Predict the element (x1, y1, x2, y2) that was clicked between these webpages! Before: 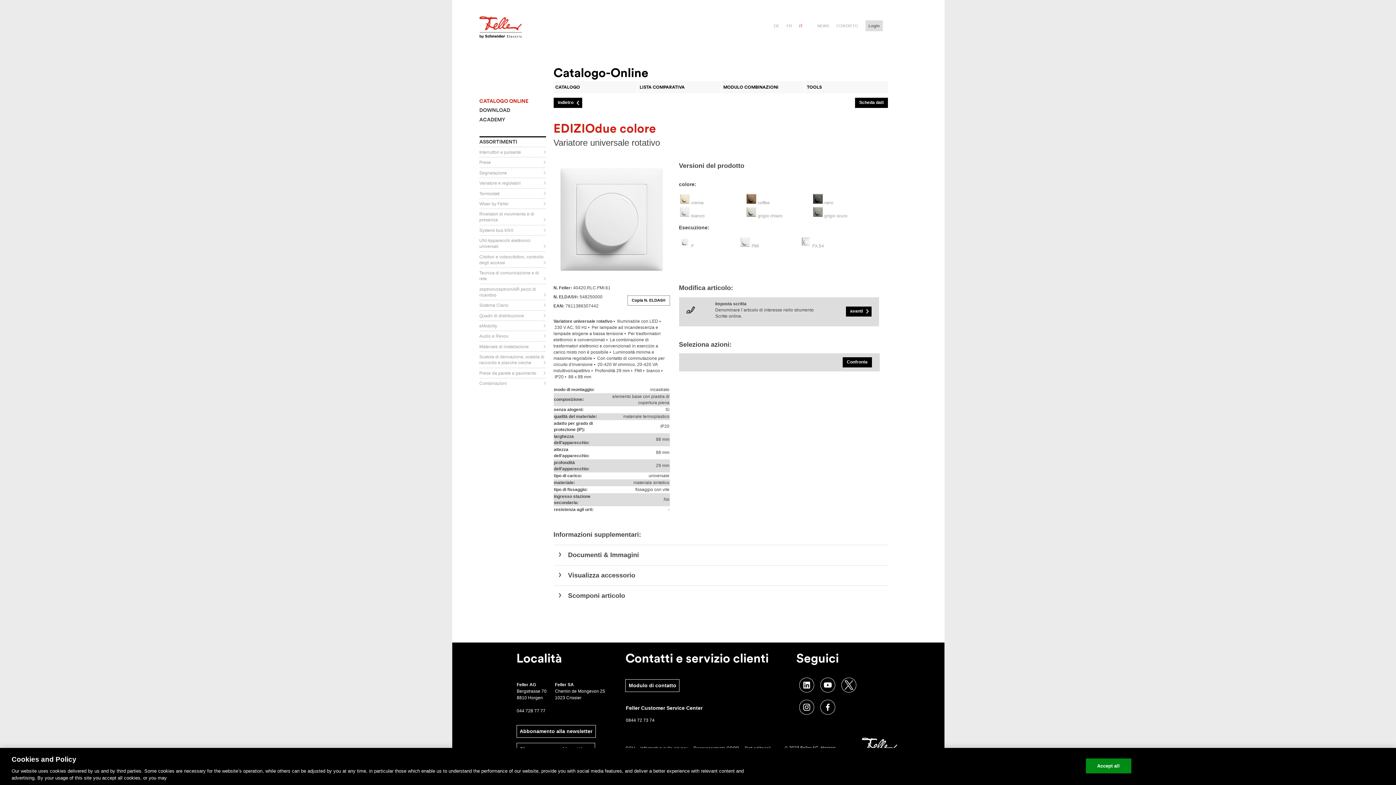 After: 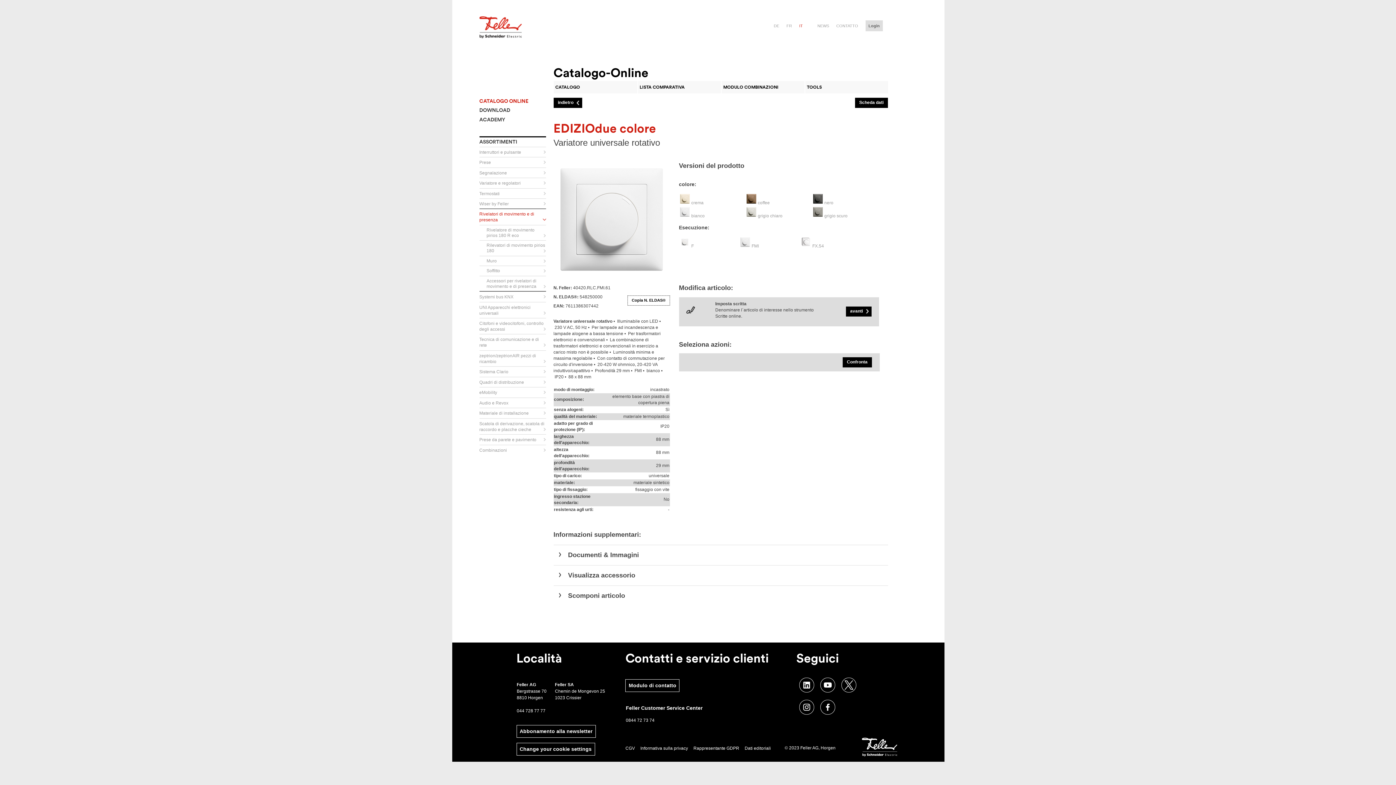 Action: bbox: (479, 211, 546, 223) label: Rivelatori di movimento e di presenza